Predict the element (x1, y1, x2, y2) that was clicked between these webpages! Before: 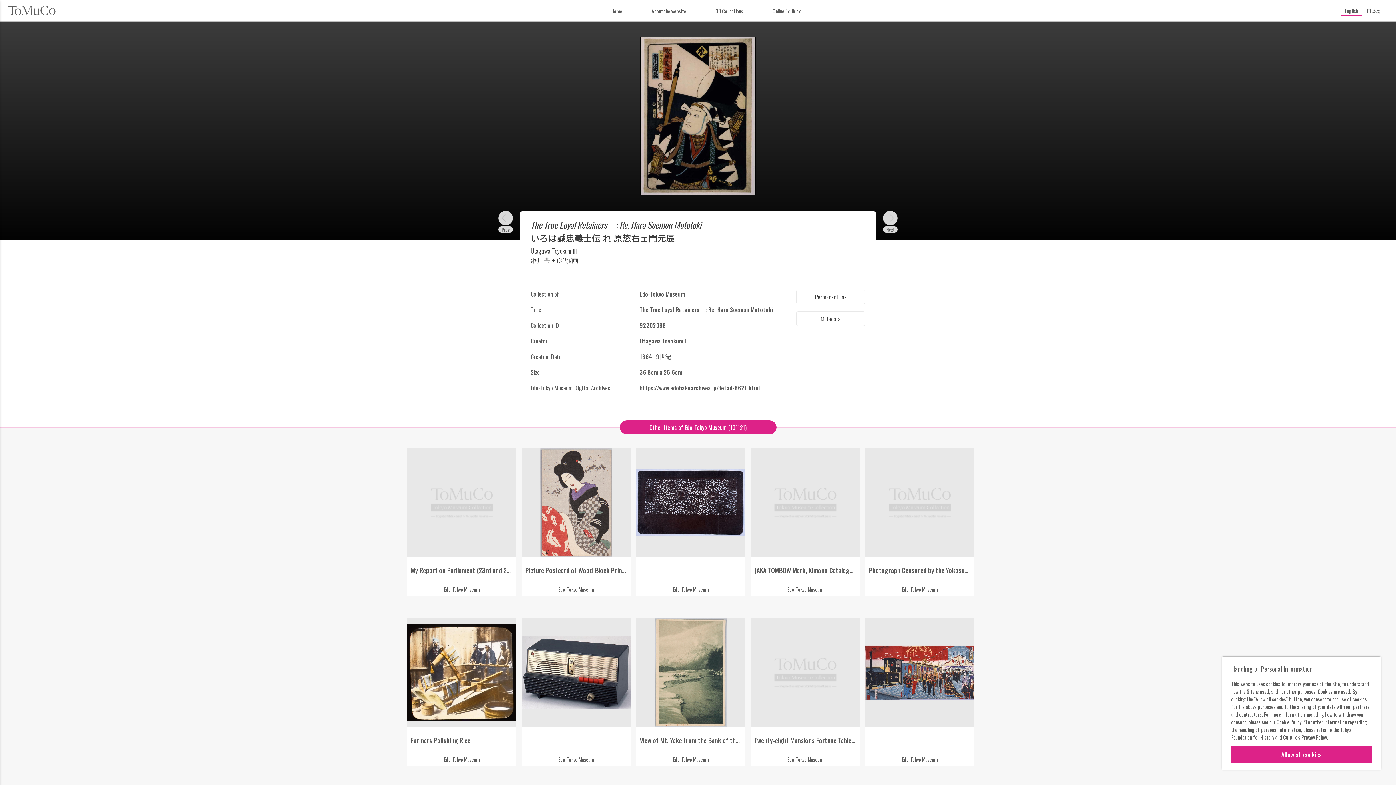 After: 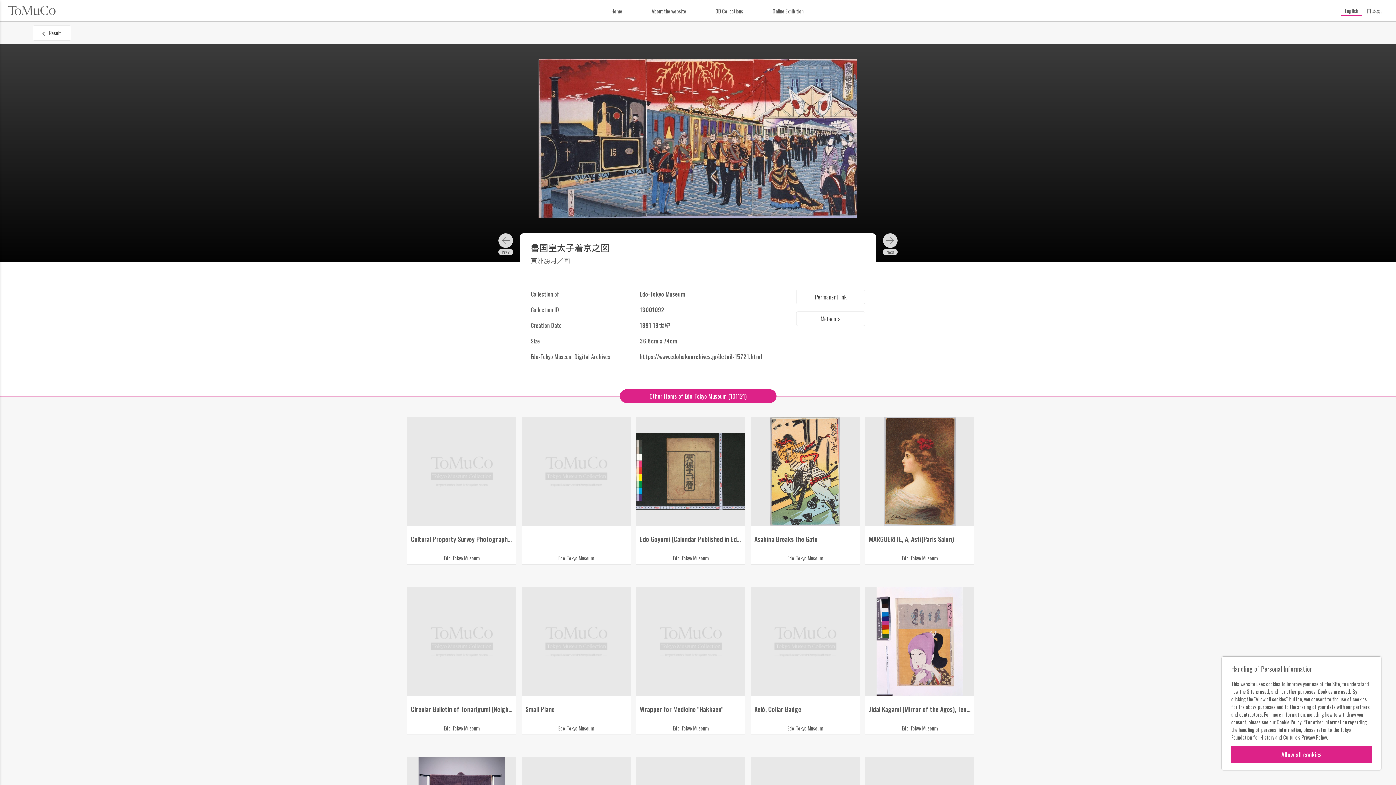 Action: label: Edo-Tokyo Museum bbox: (865, 618, 974, 766)